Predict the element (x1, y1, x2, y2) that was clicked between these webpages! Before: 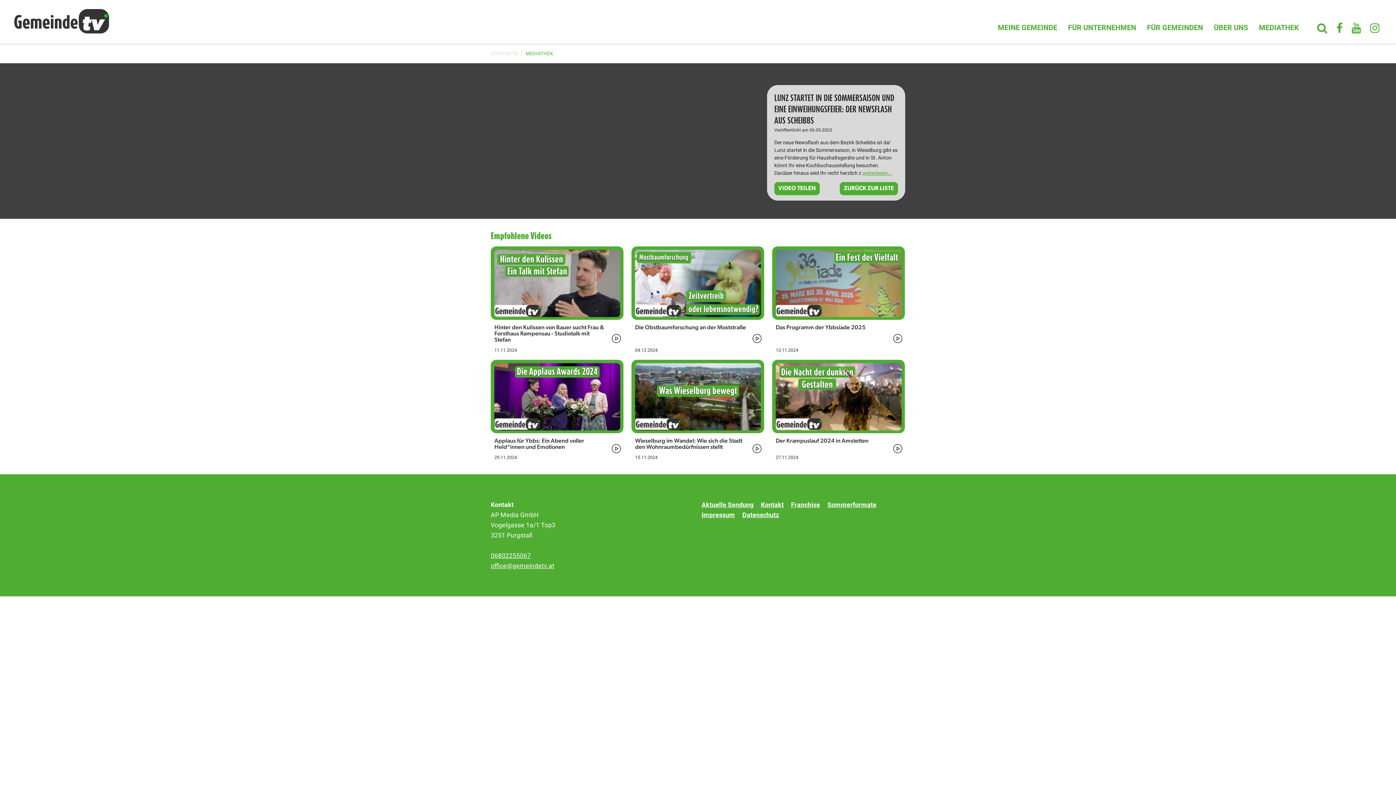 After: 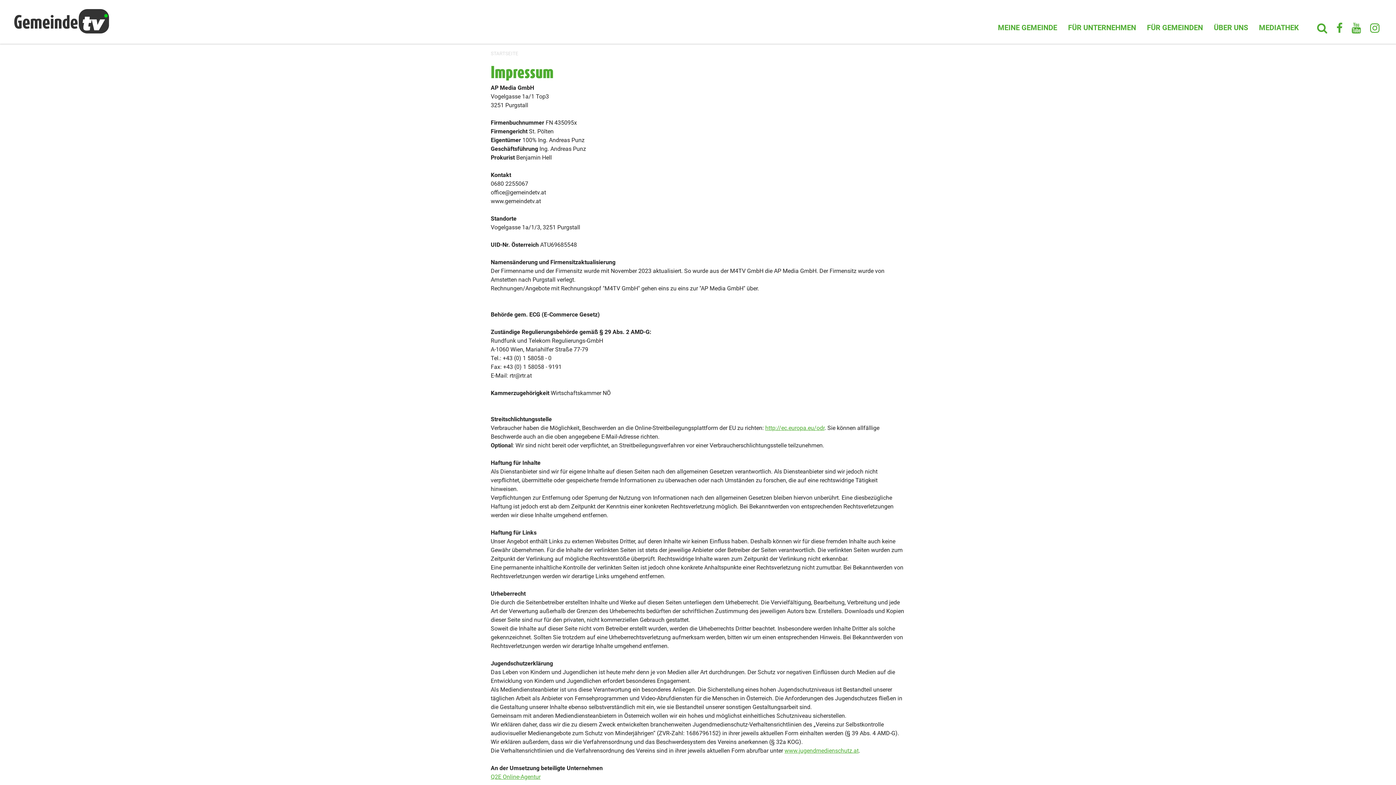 Action: bbox: (698, 509, 738, 520) label: Impressum